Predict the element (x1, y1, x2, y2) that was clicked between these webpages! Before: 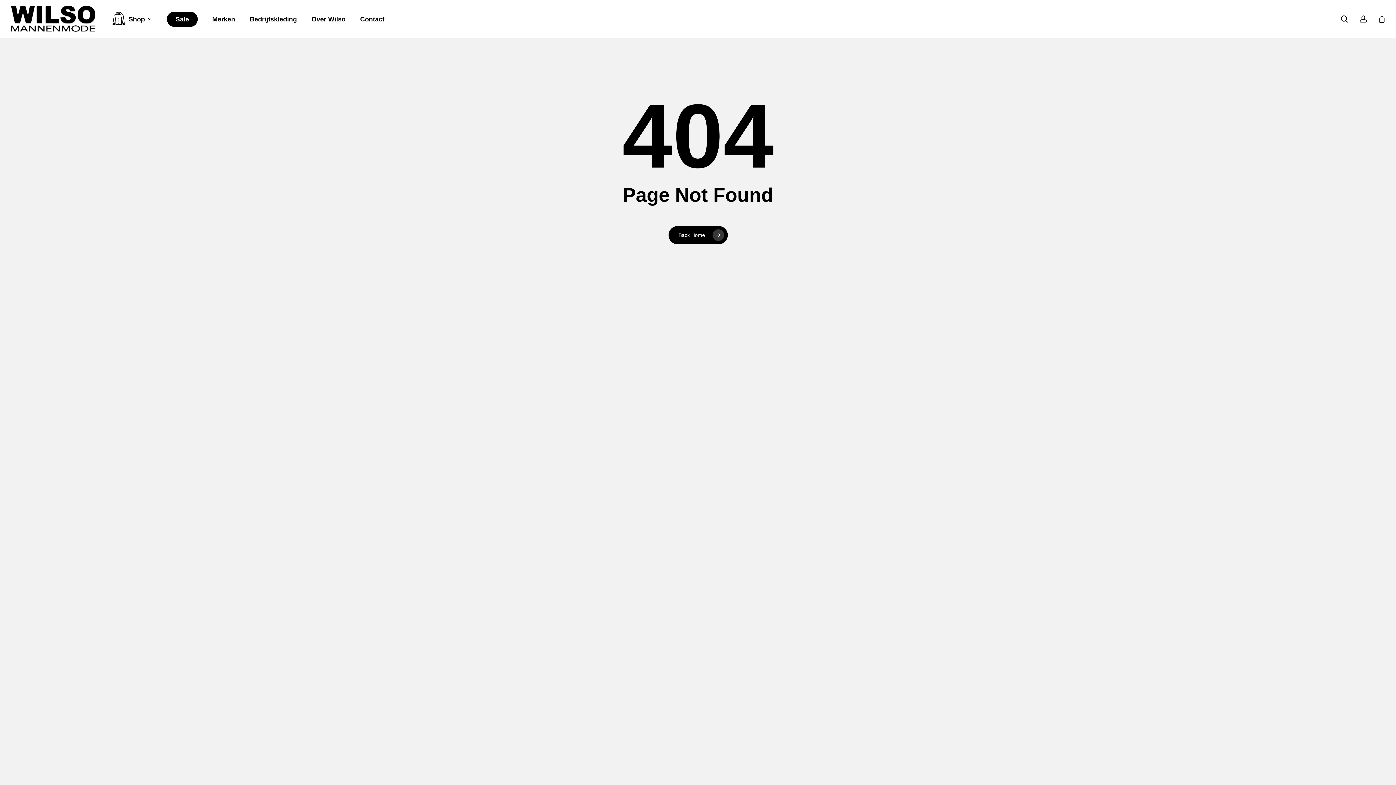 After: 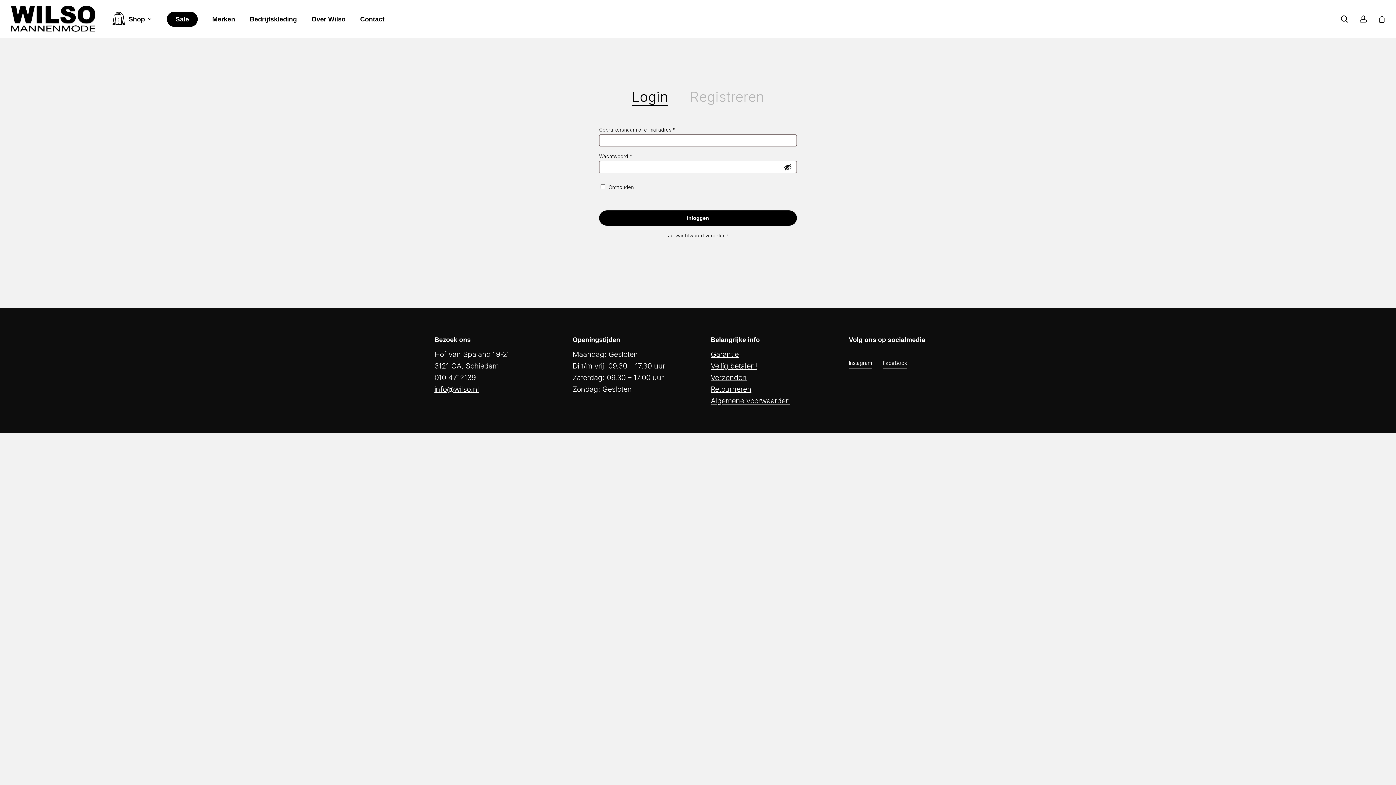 Action: bbox: (1359, 15, 1368, 22) label: account